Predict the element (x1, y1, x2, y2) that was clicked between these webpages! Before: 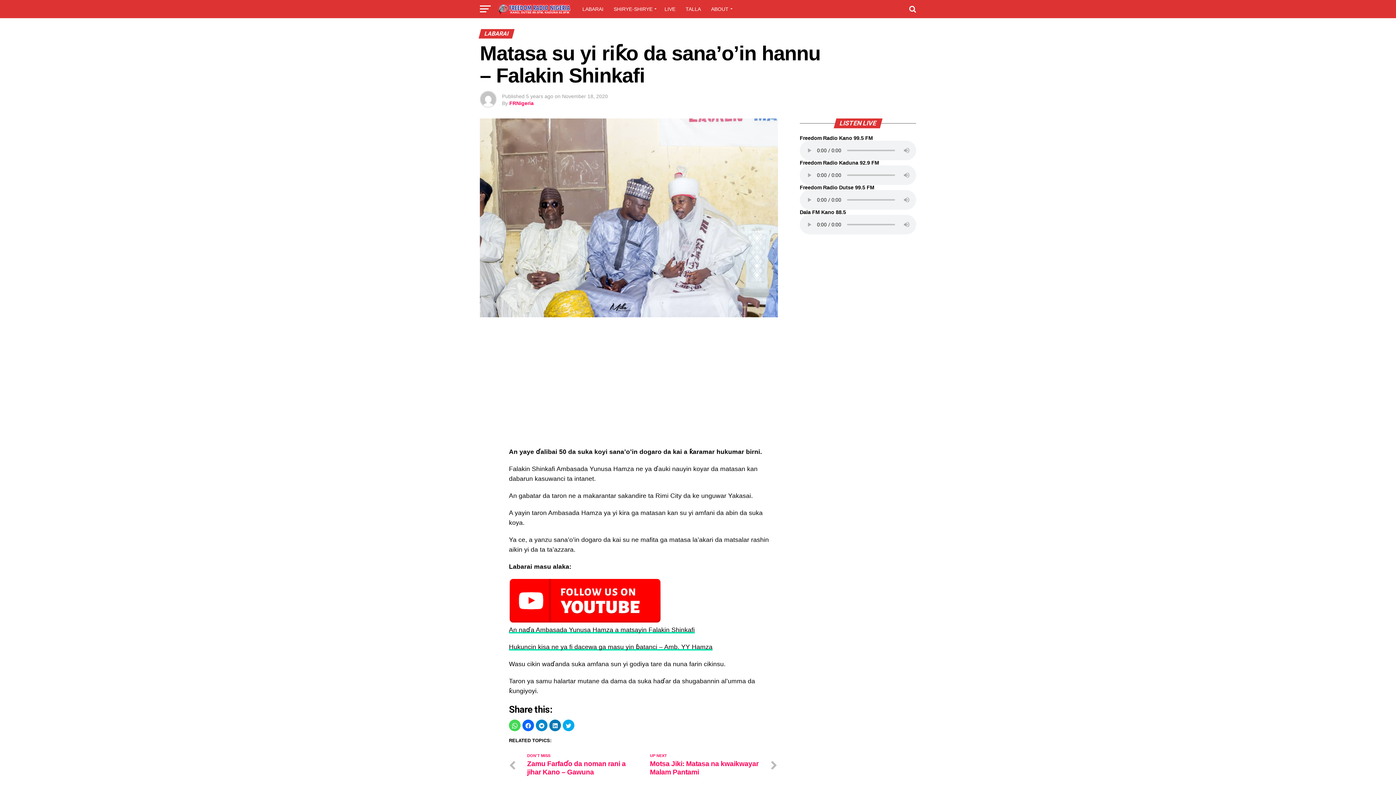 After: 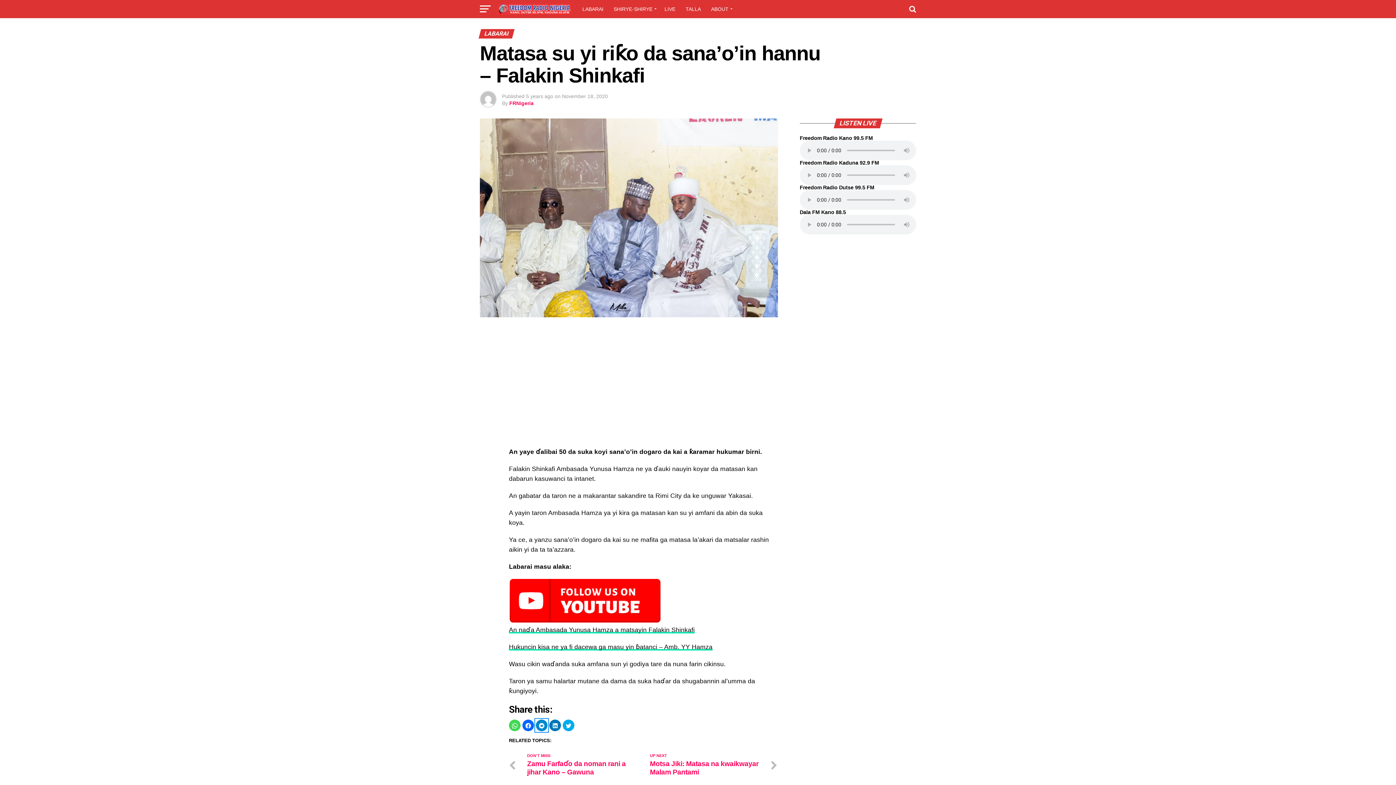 Action: bbox: (536, 719, 547, 731) label: Click to share on Telegram